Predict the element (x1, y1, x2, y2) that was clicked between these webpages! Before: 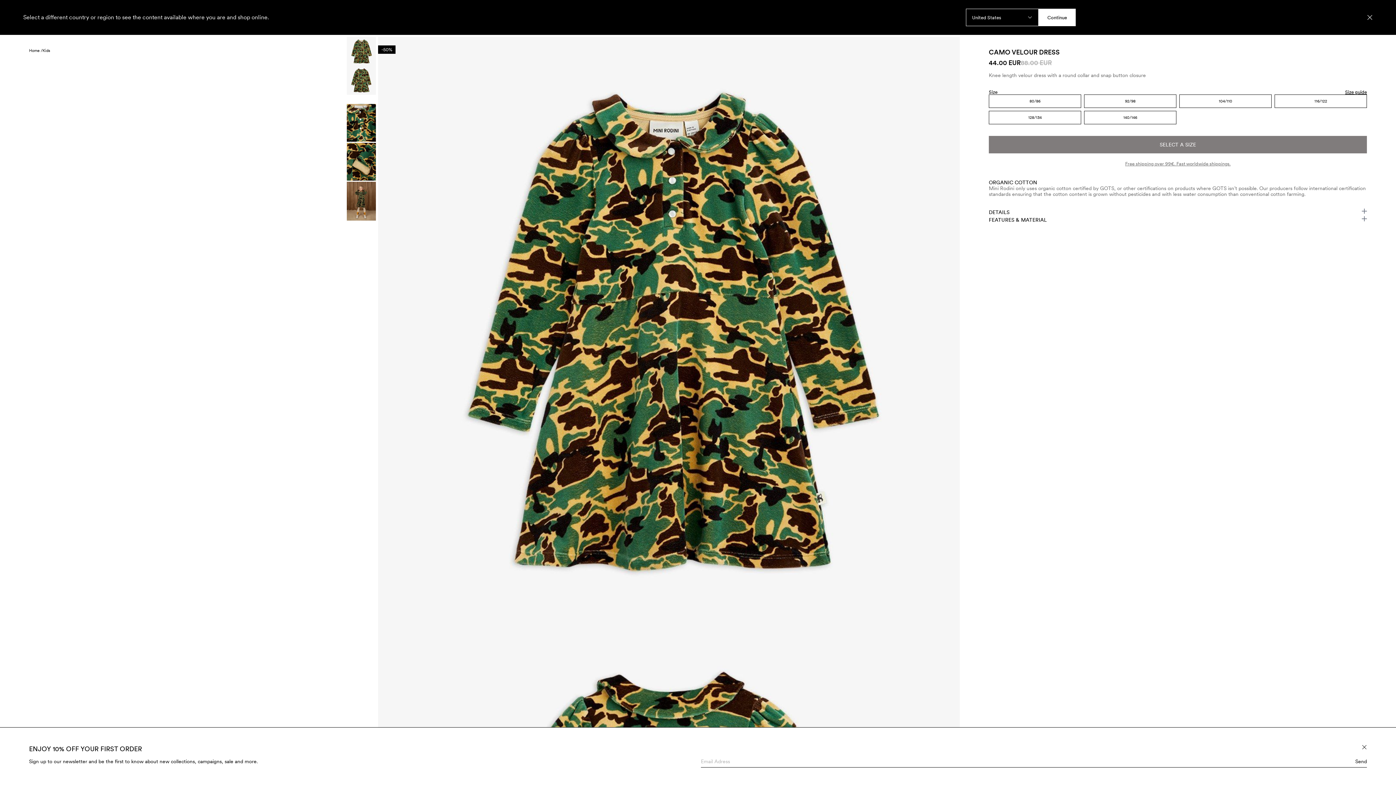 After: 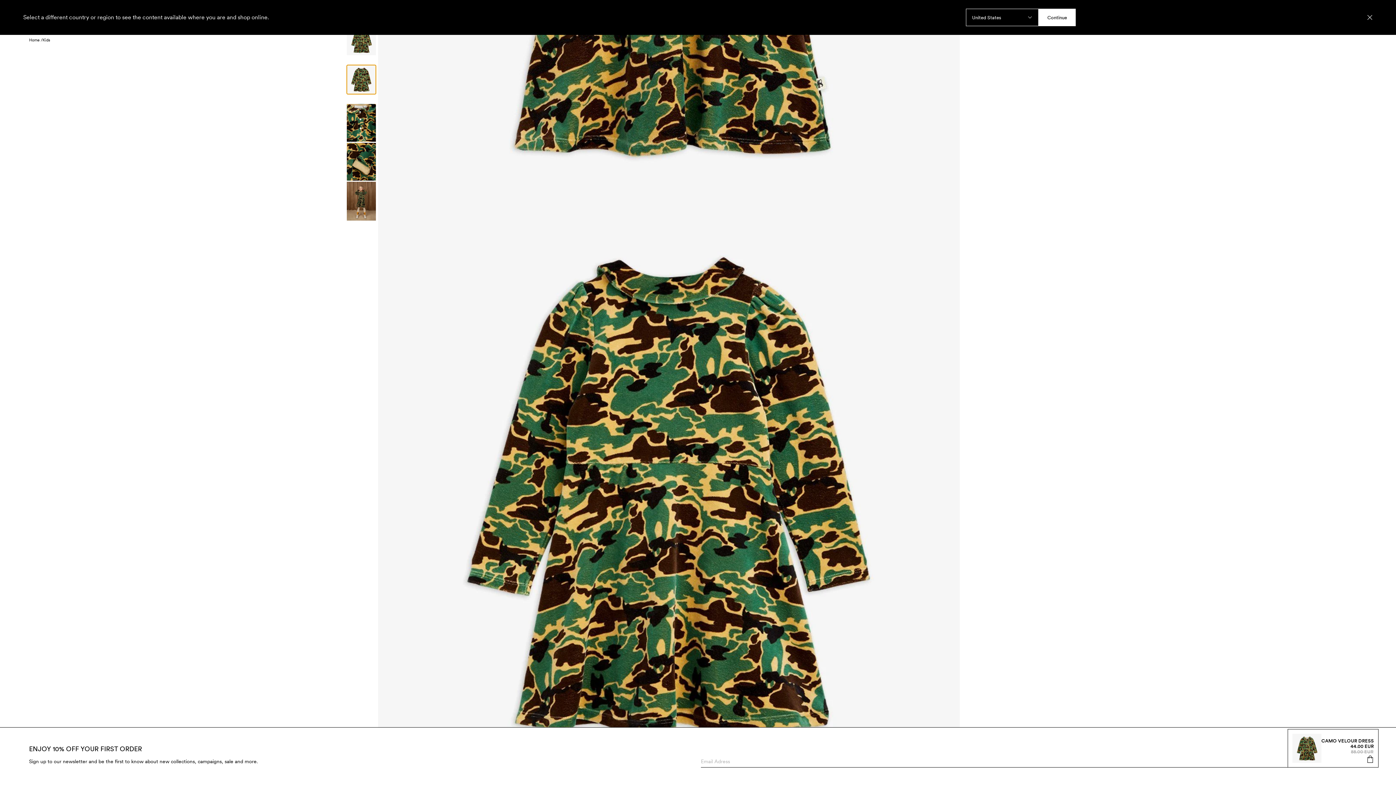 Action: bbox: (346, 65, 376, 94) label: Scroll to image